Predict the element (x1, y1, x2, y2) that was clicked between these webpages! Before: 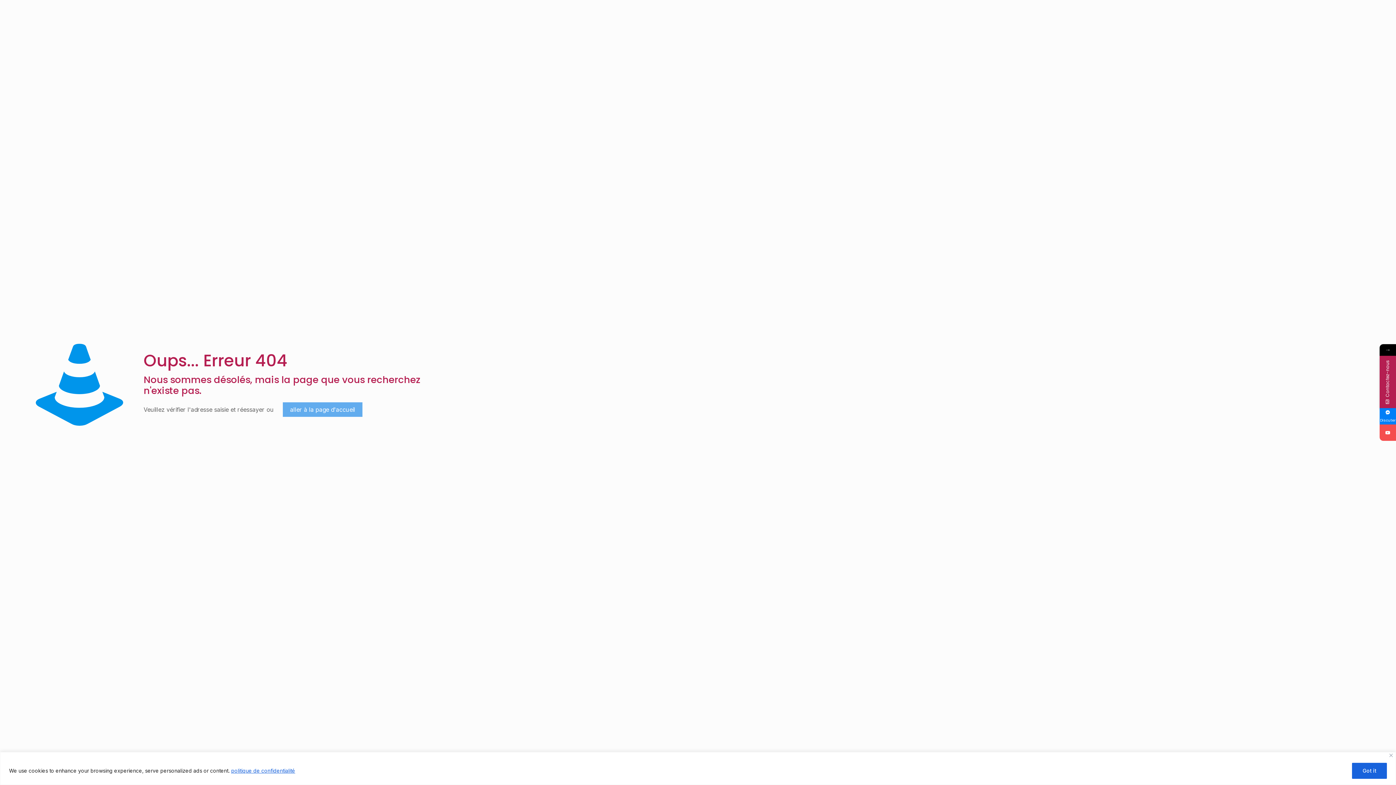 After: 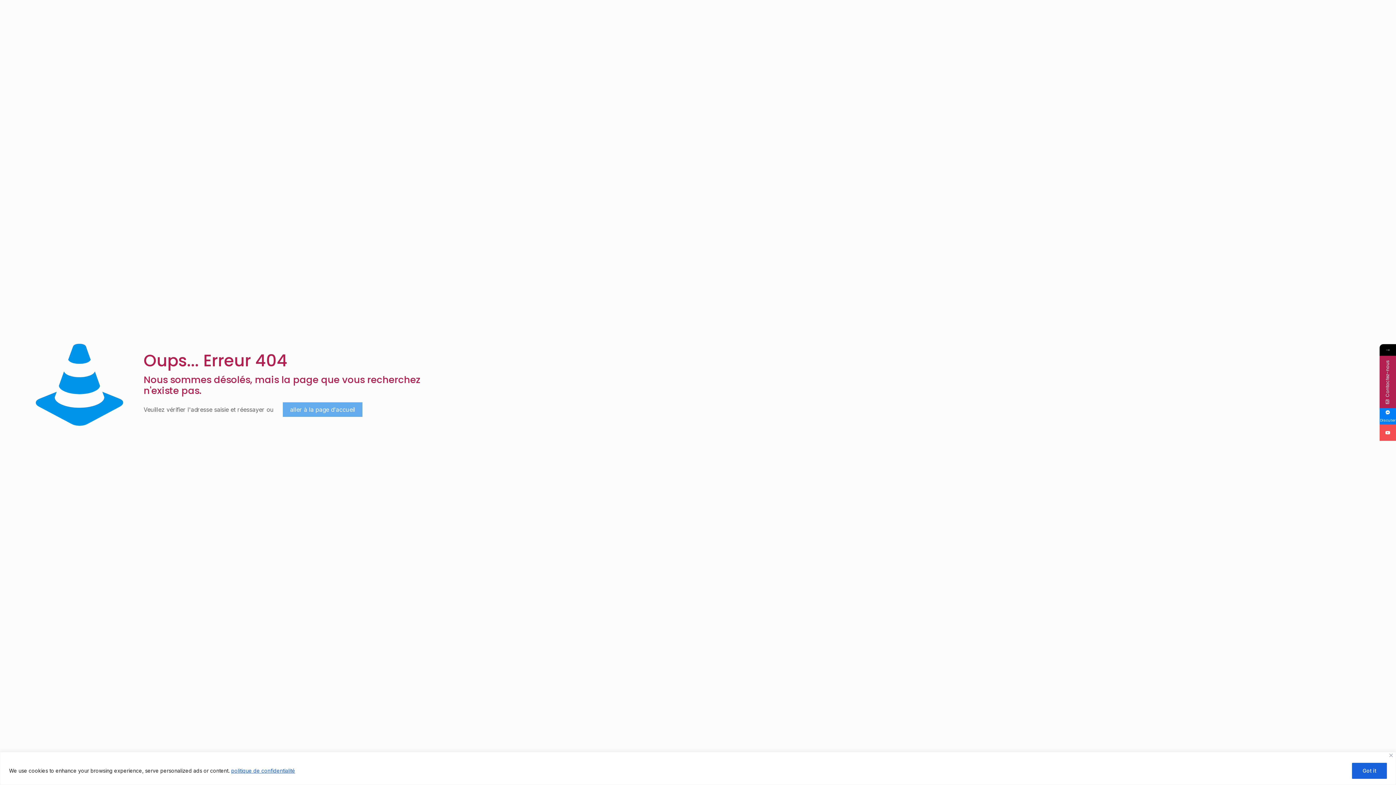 Action: bbox: (1380, 424, 1396, 441)